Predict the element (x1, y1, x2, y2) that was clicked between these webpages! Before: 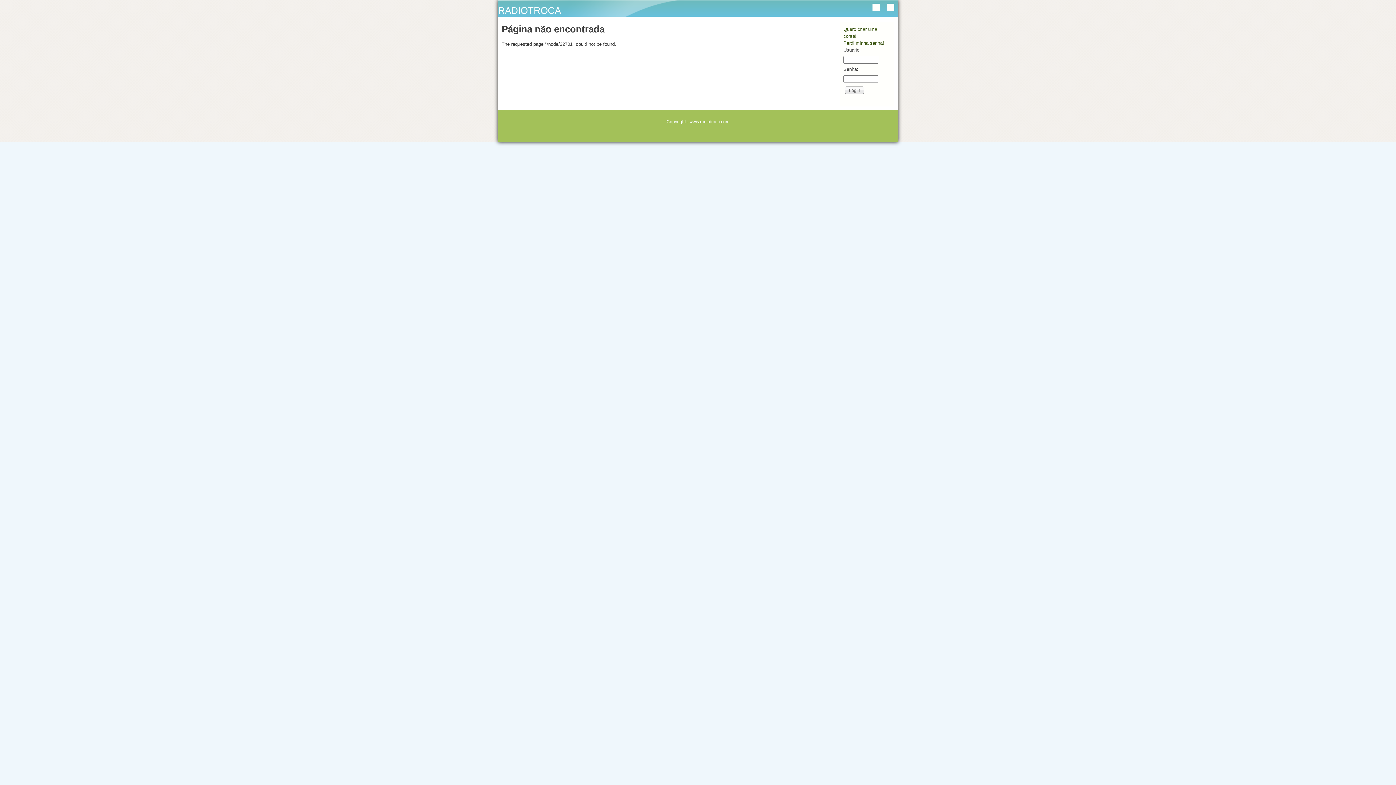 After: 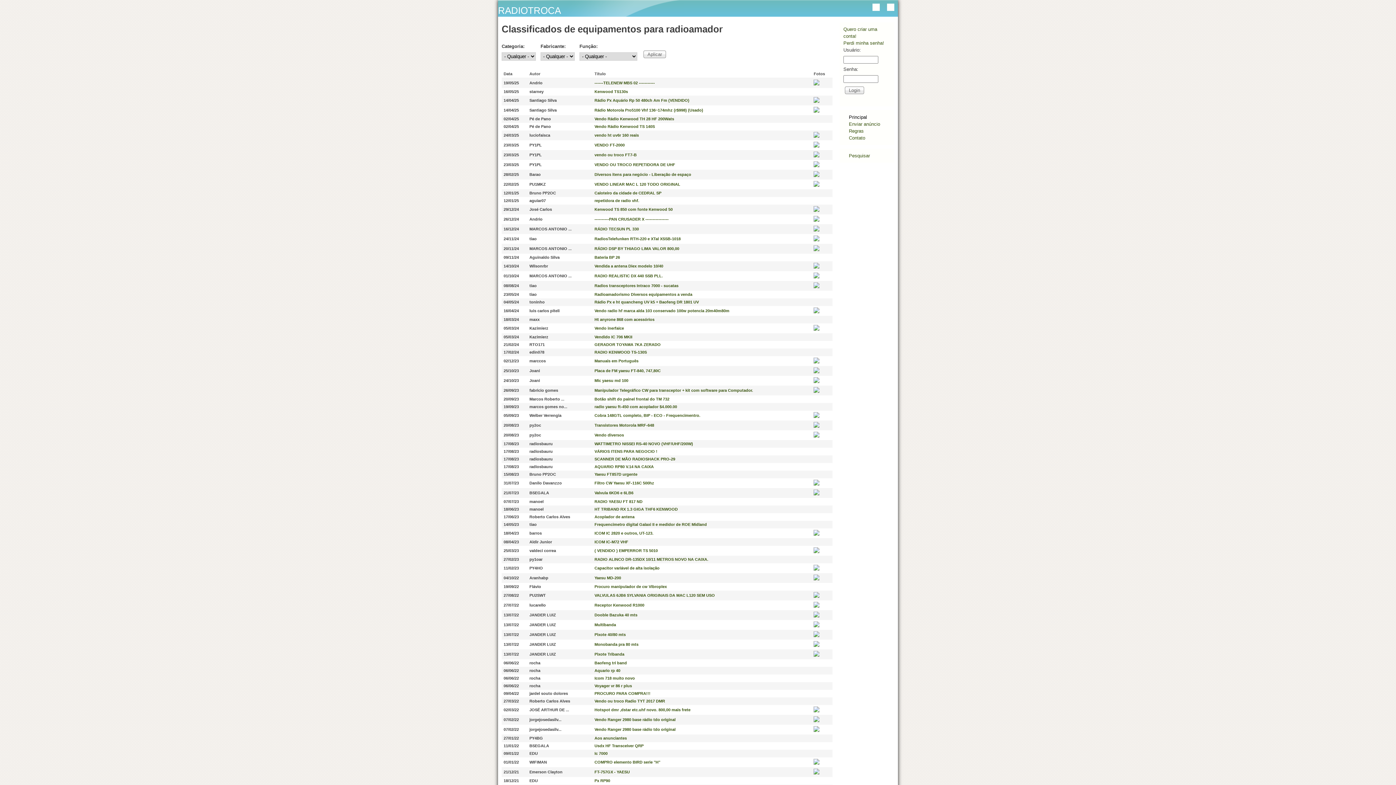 Action: bbox: (689, 119, 729, 124) label: www.radiotroca.com